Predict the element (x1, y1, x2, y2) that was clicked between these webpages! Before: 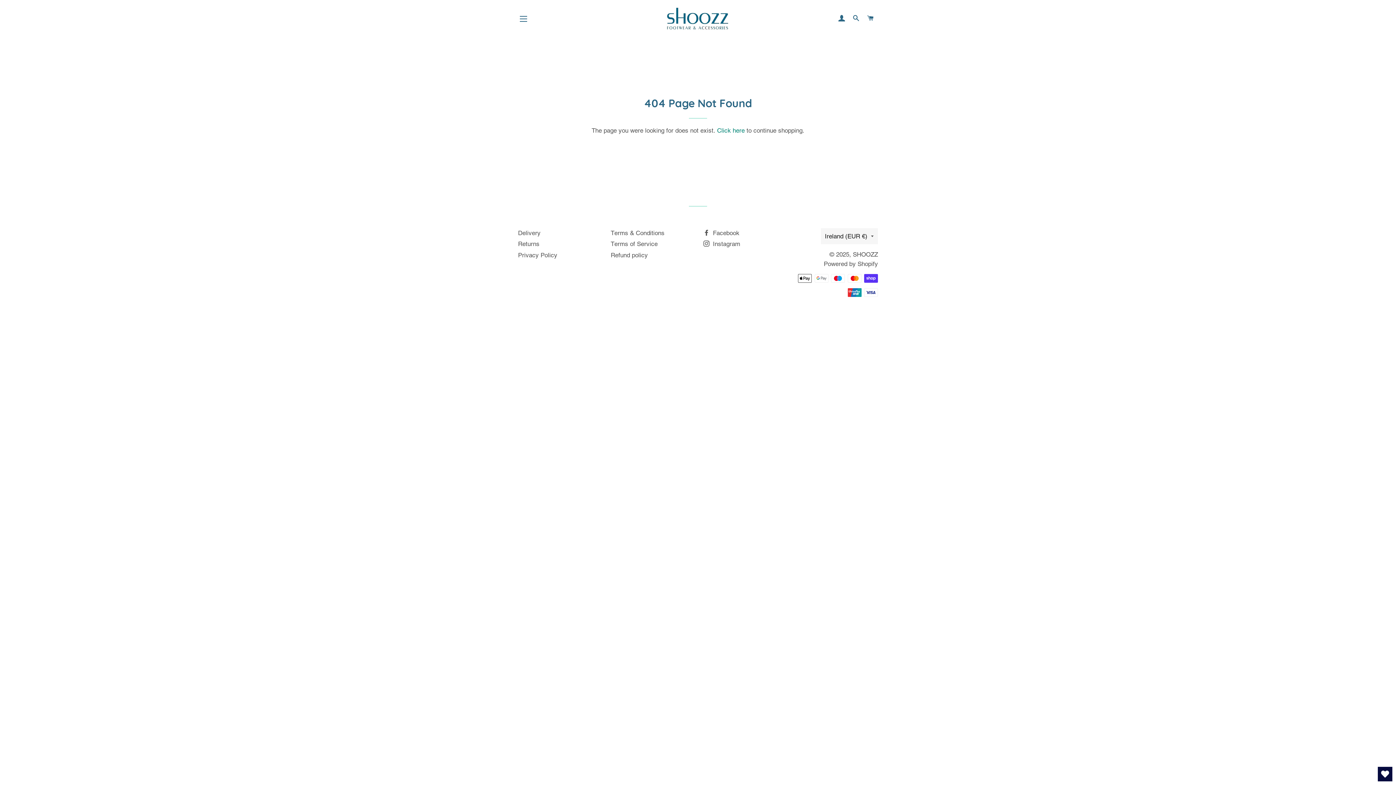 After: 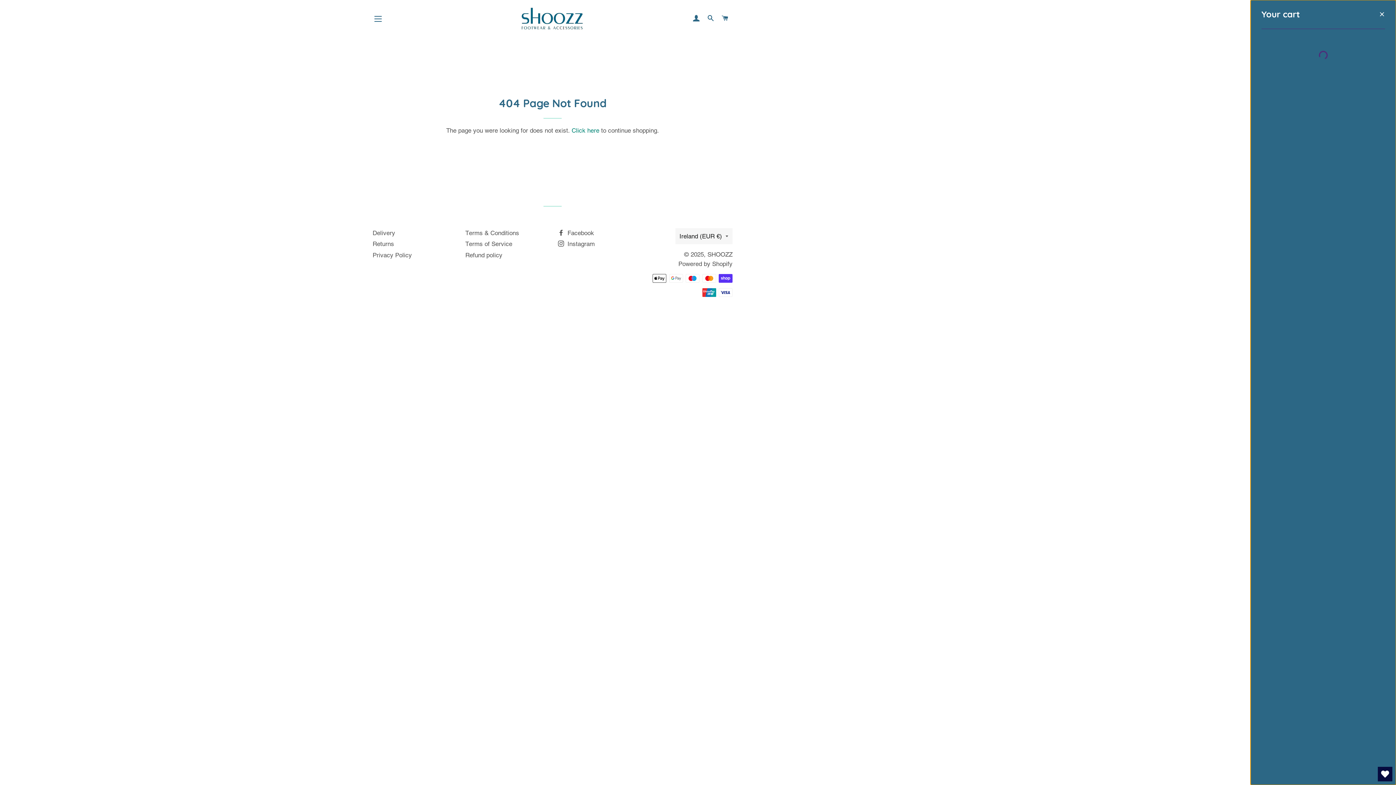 Action: bbox: (864, 8, 877, 29) label: CART